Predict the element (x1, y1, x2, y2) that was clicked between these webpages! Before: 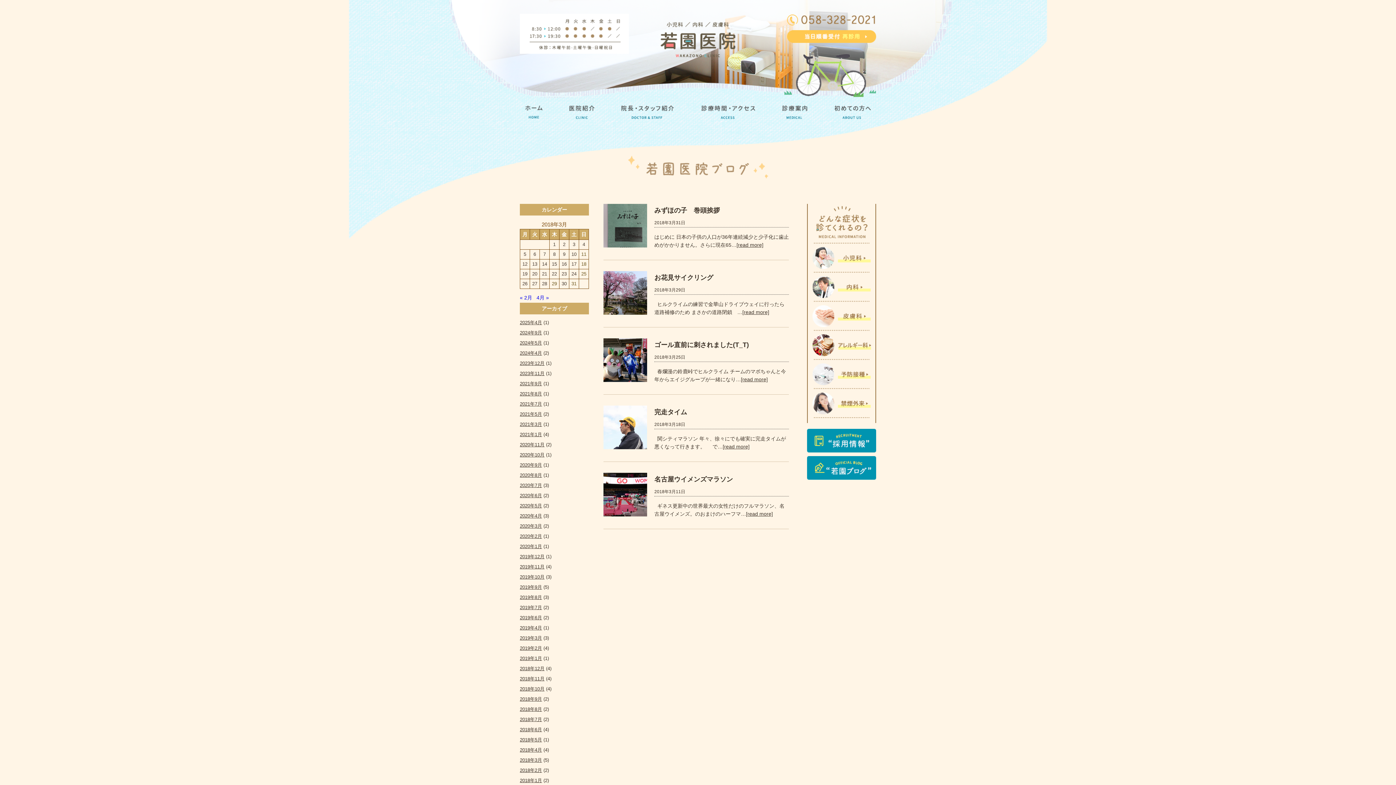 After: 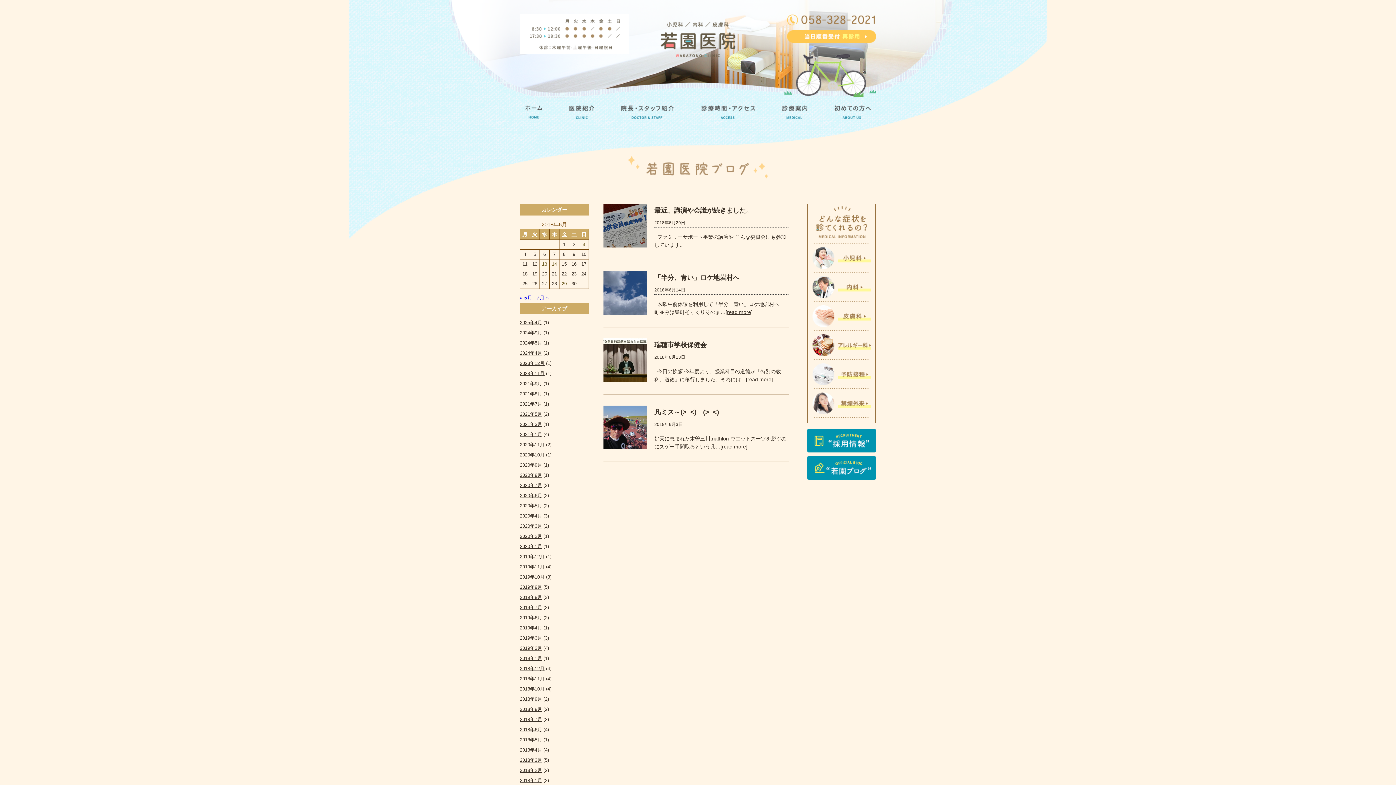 Action: label: 2018年6月 bbox: (520, 727, 542, 732)